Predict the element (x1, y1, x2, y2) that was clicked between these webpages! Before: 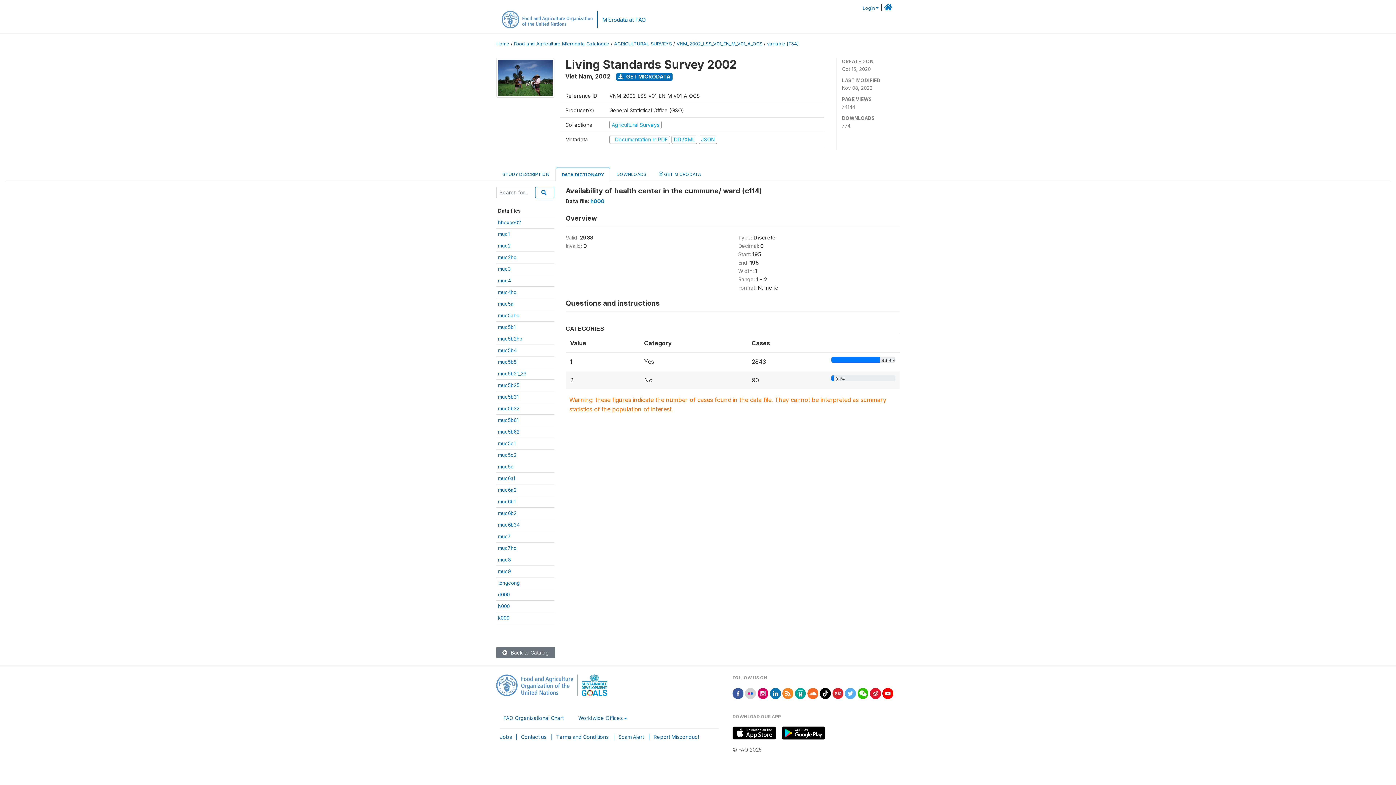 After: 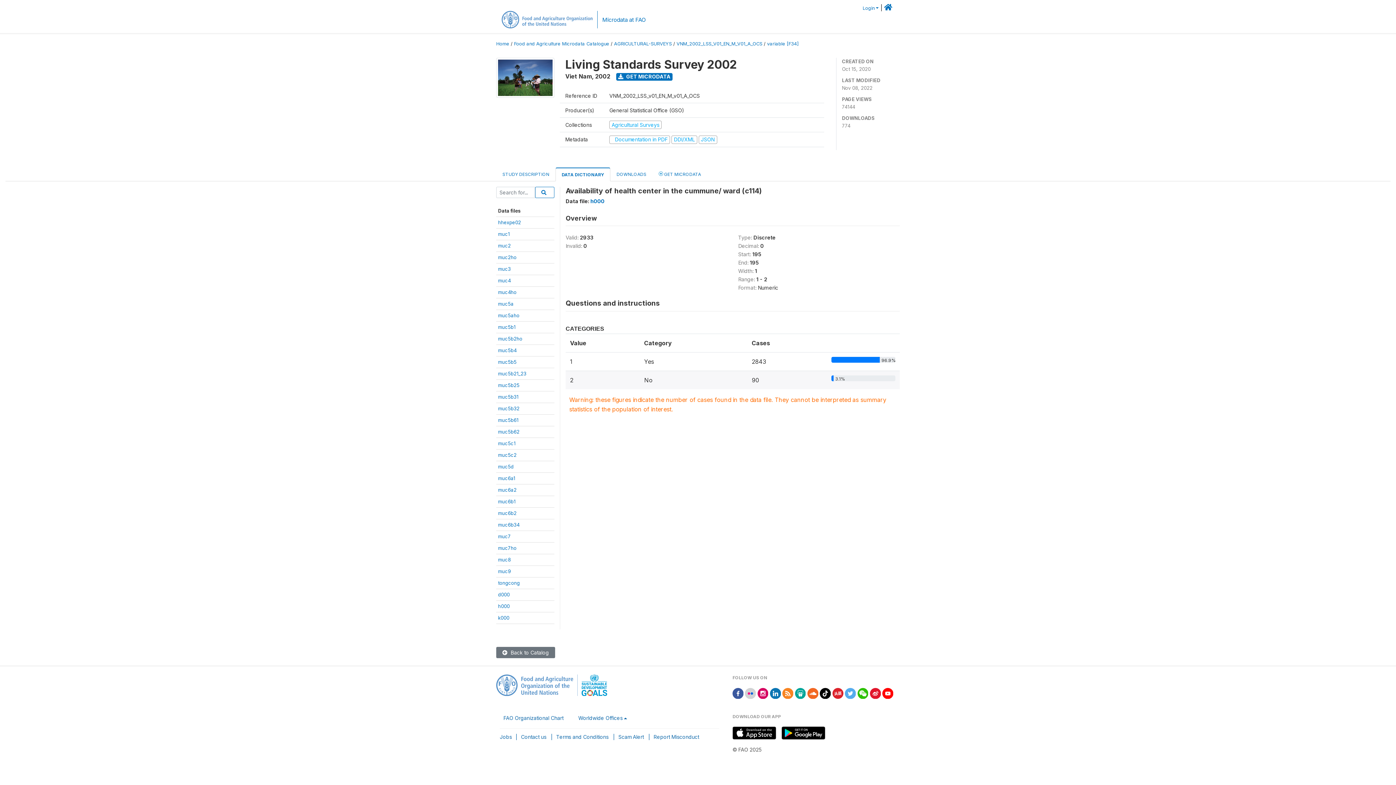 Action: bbox: (757, 690, 768, 696)